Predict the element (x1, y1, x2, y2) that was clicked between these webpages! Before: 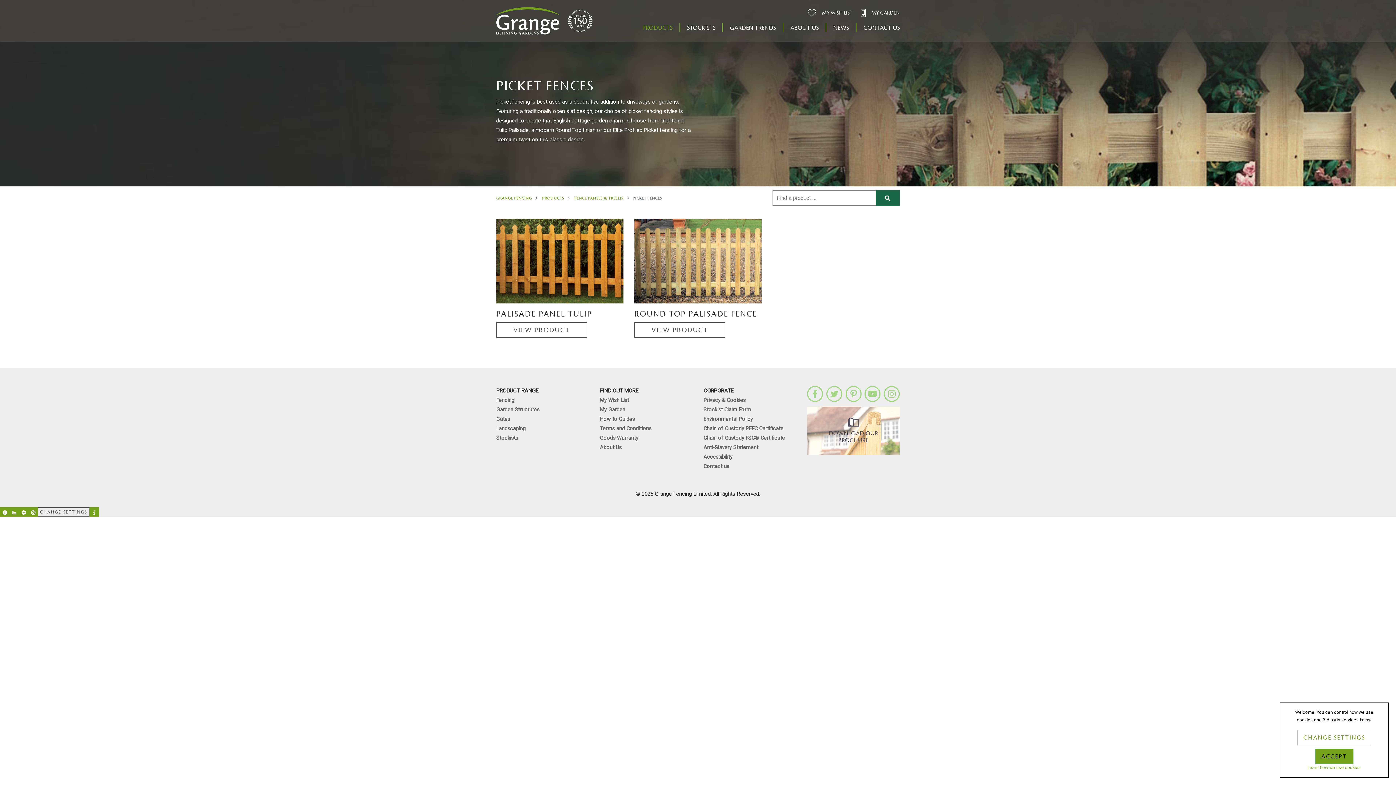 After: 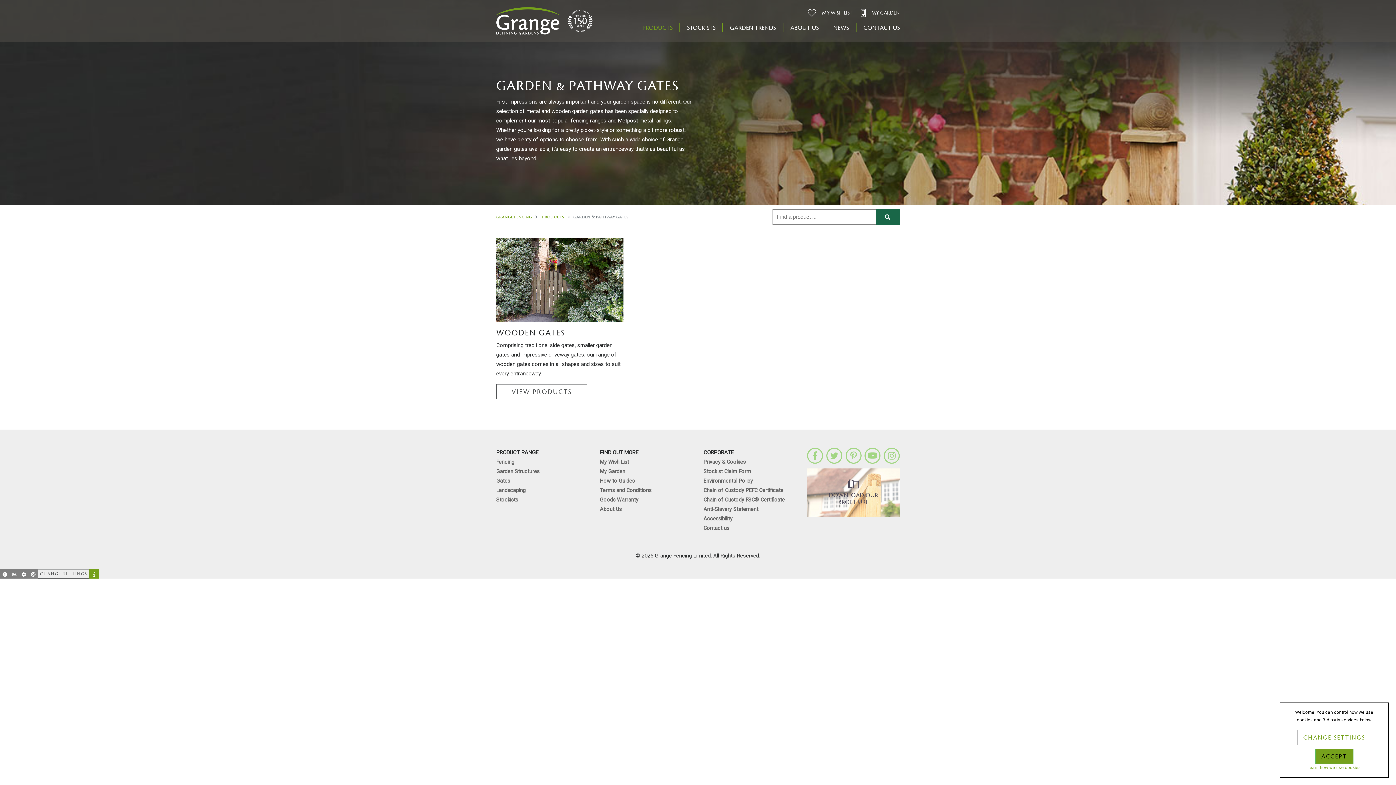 Action: label: Gates bbox: (496, 416, 510, 422)